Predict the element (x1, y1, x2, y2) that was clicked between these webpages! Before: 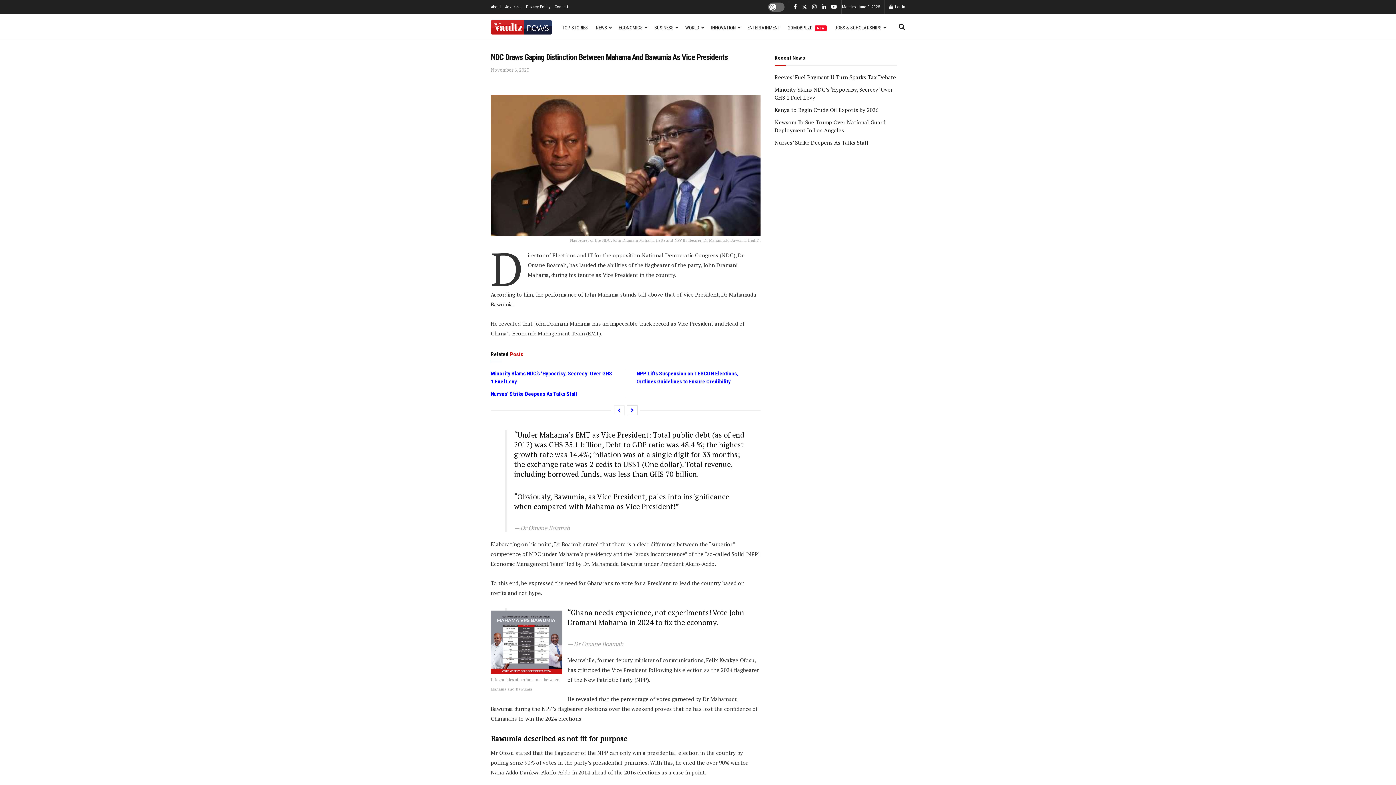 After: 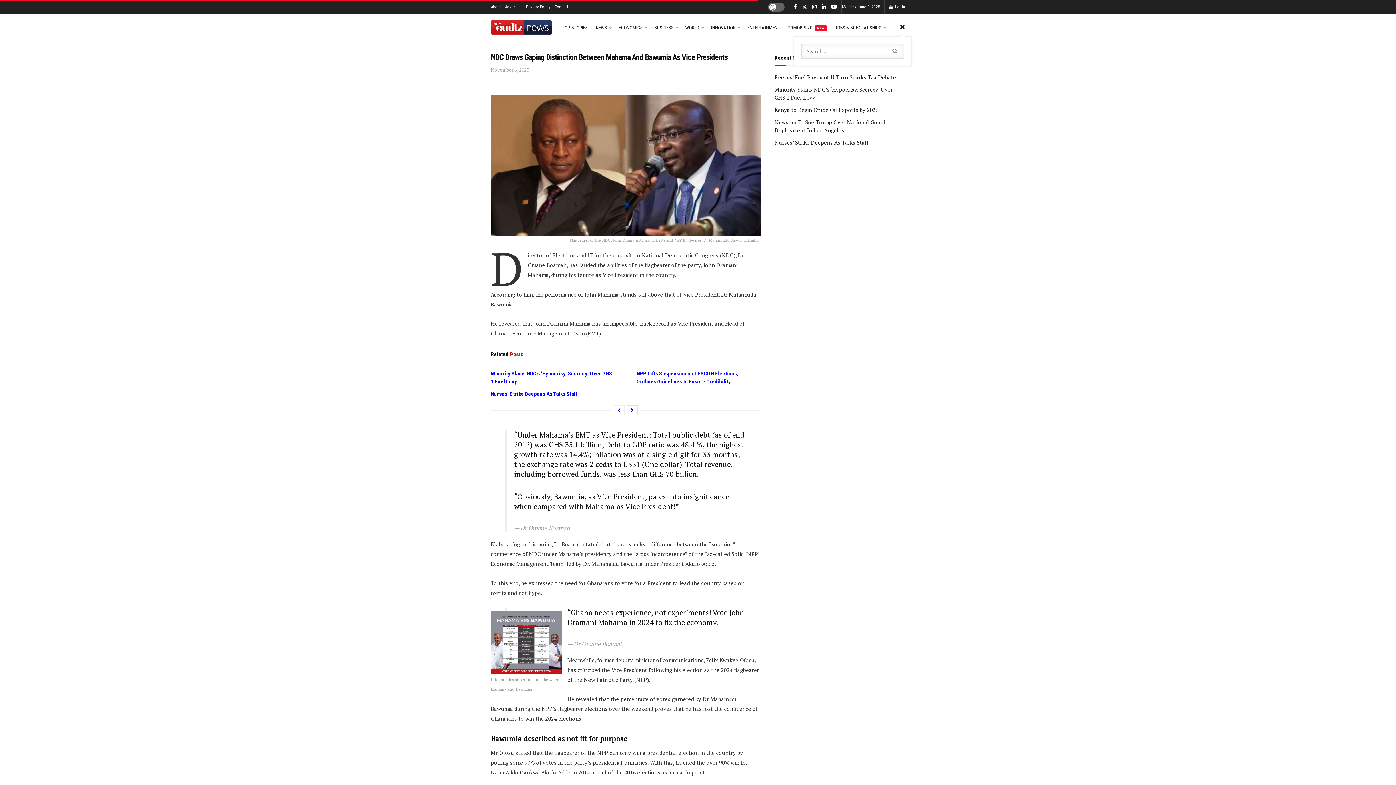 Action: label: Search Button bbox: (898, 18, 905, 36)